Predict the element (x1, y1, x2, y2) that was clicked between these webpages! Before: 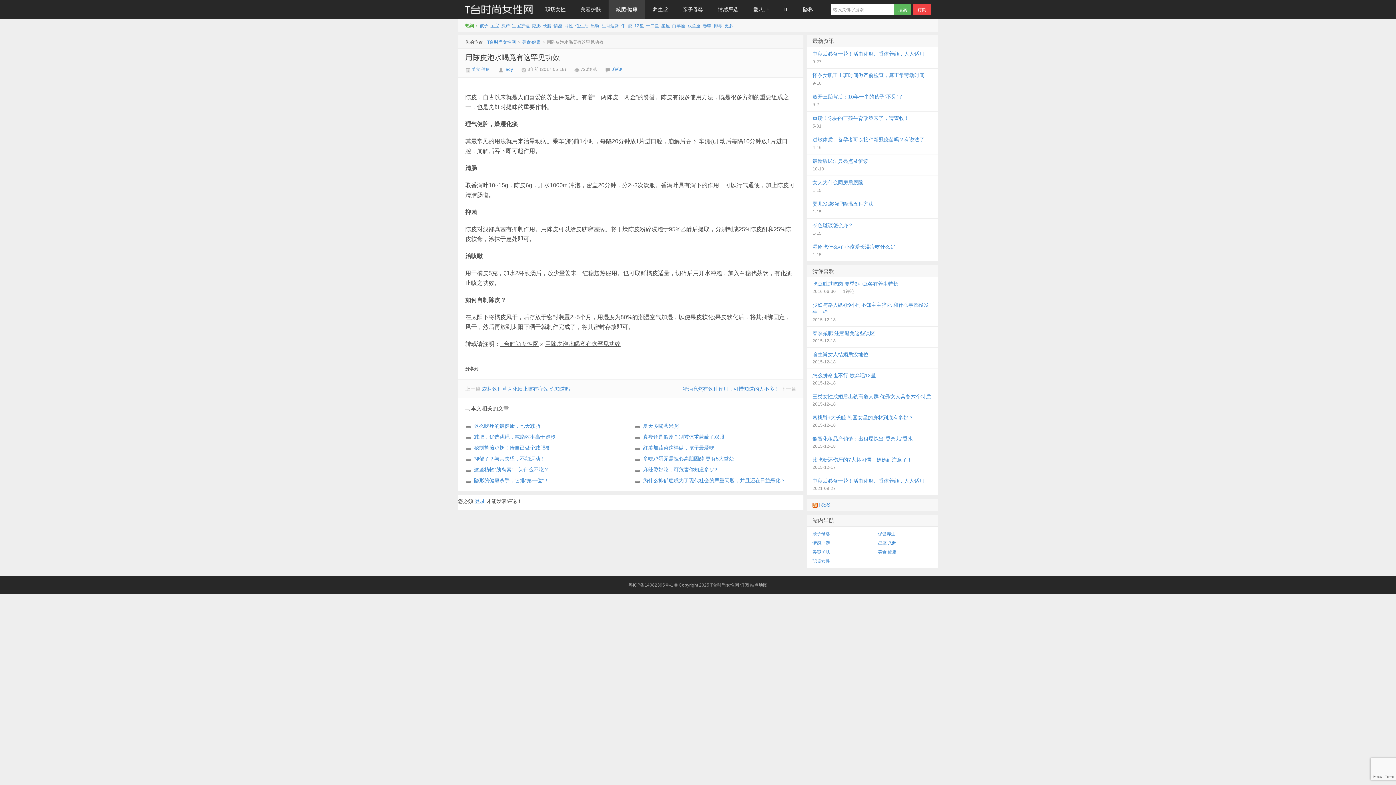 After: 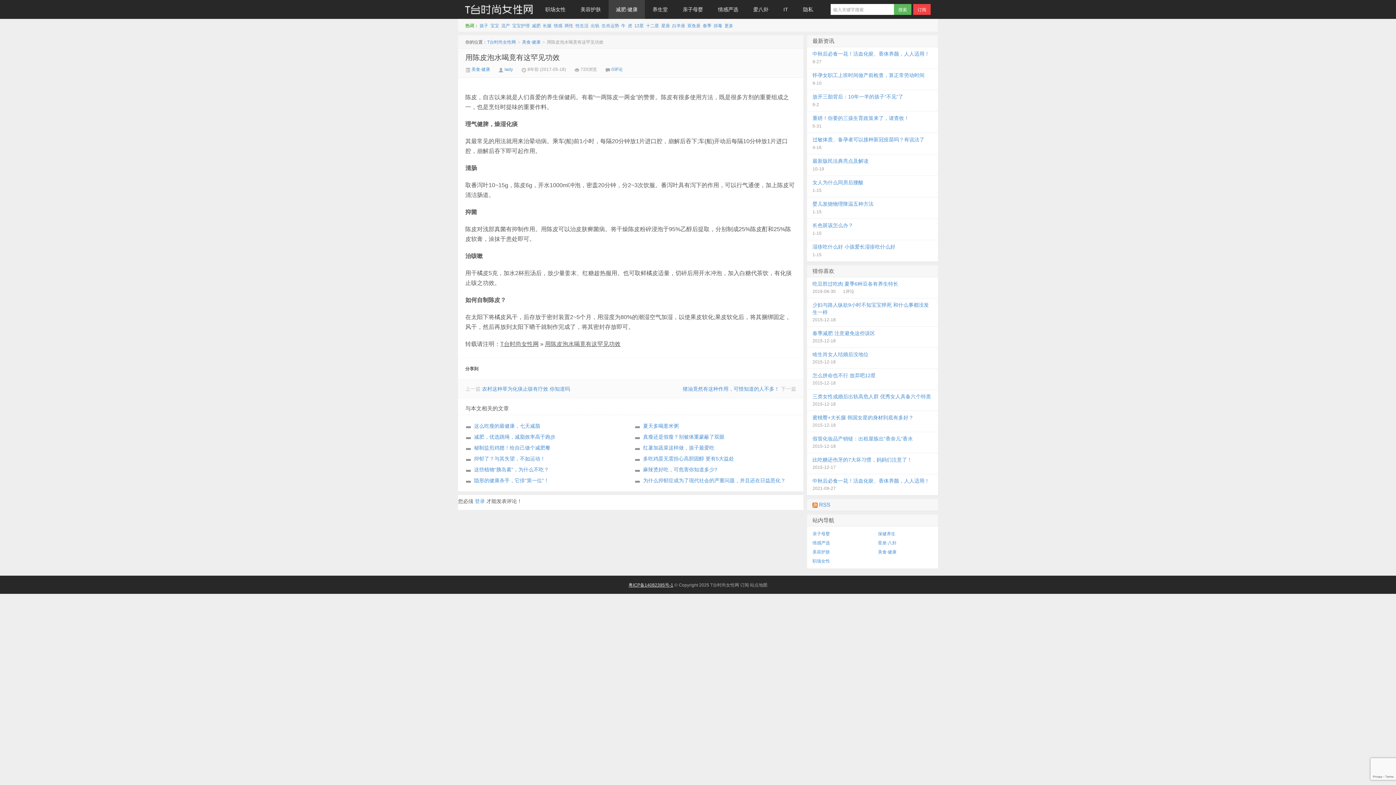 Action: label: 粤ICP备14082395号-1 bbox: (628, 582, 673, 588)